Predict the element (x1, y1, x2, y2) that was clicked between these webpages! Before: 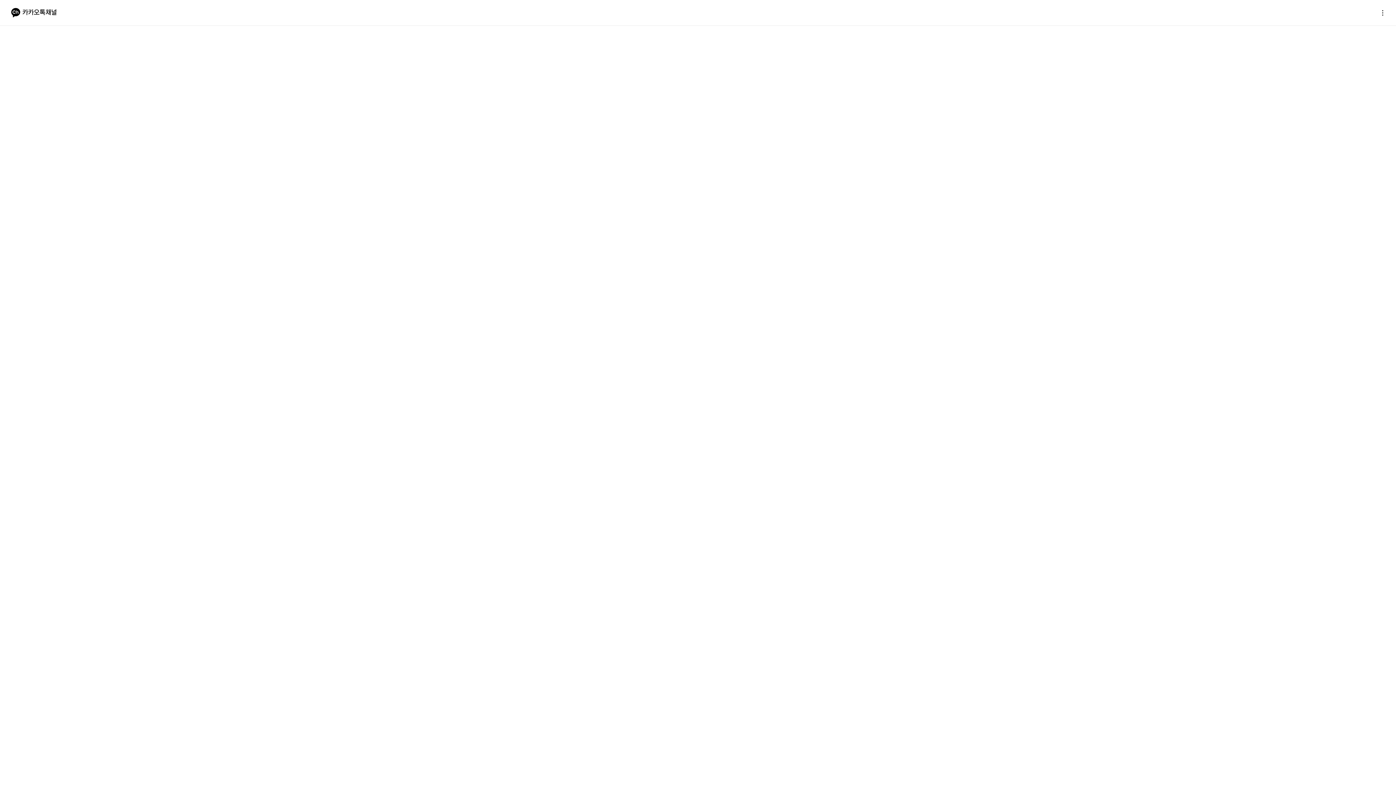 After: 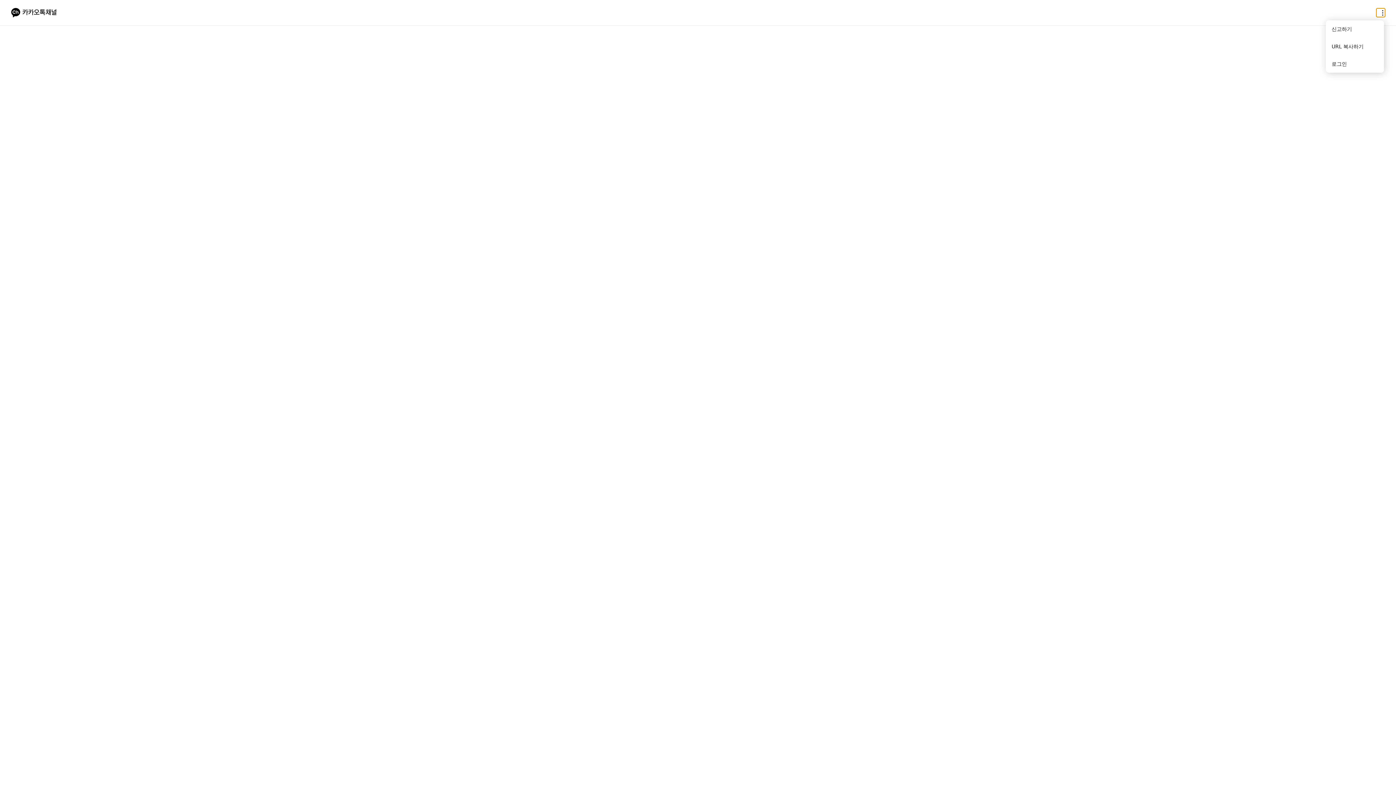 Action: label: 더보기 bbox: (1376, 8, 1385, 17)